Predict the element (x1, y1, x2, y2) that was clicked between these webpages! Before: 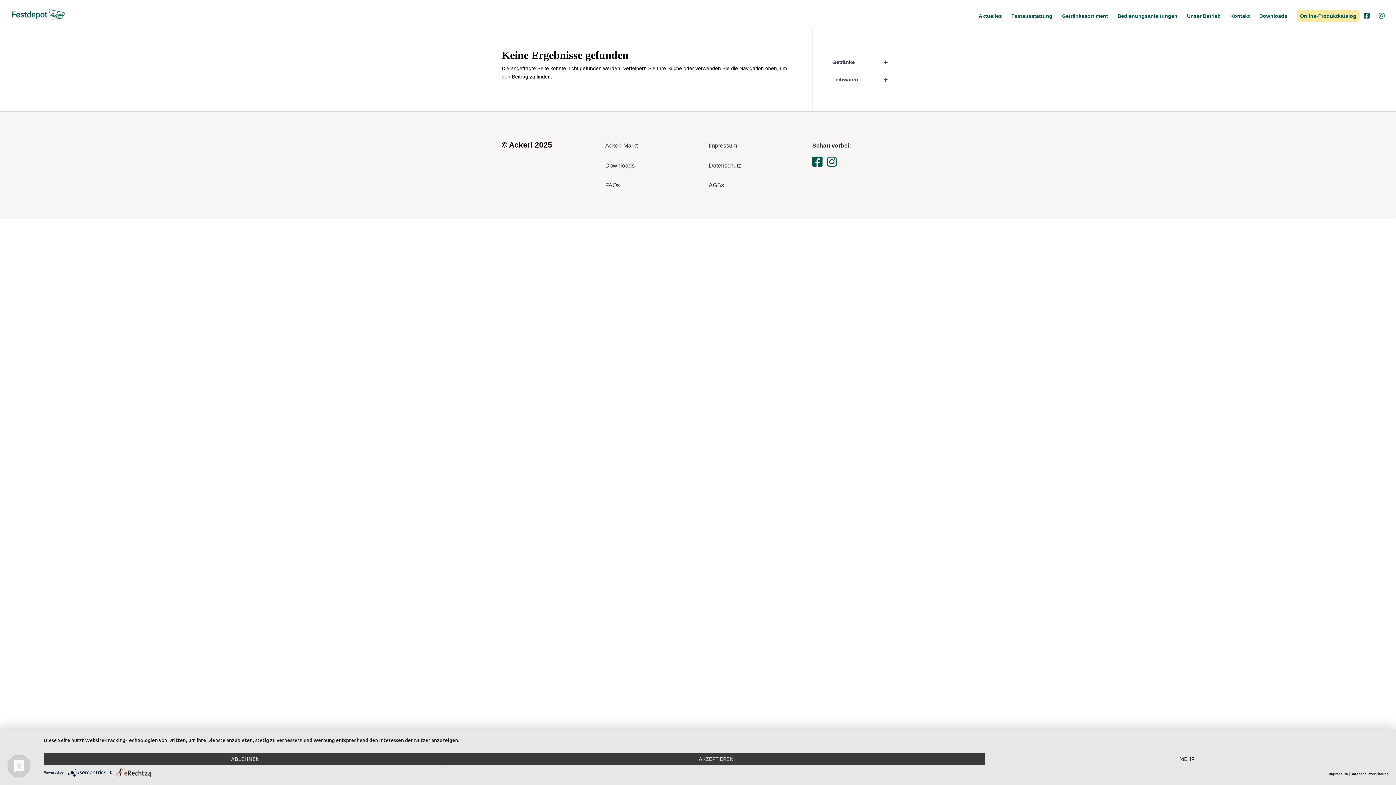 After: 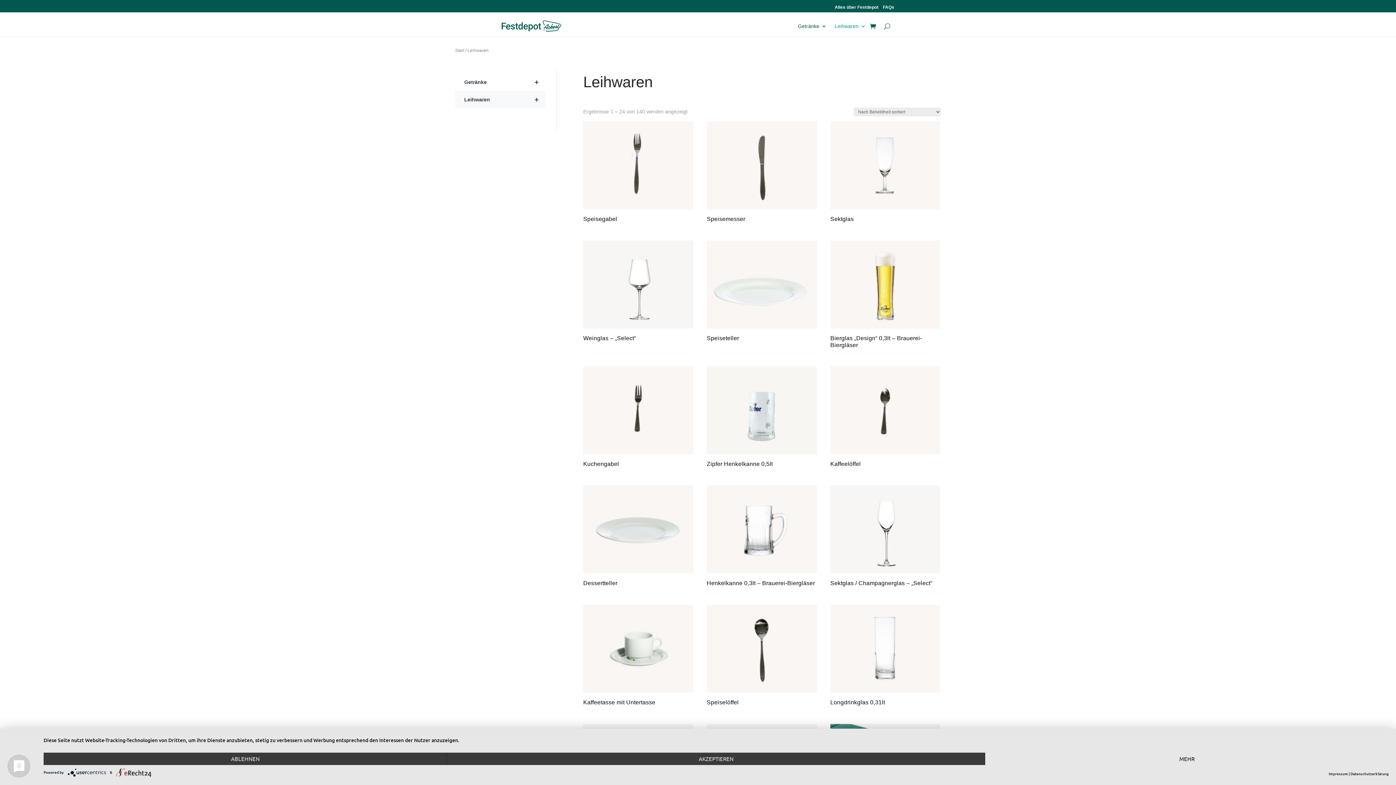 Action: bbox: (823, 70, 894, 88) label: +
Leihwaren